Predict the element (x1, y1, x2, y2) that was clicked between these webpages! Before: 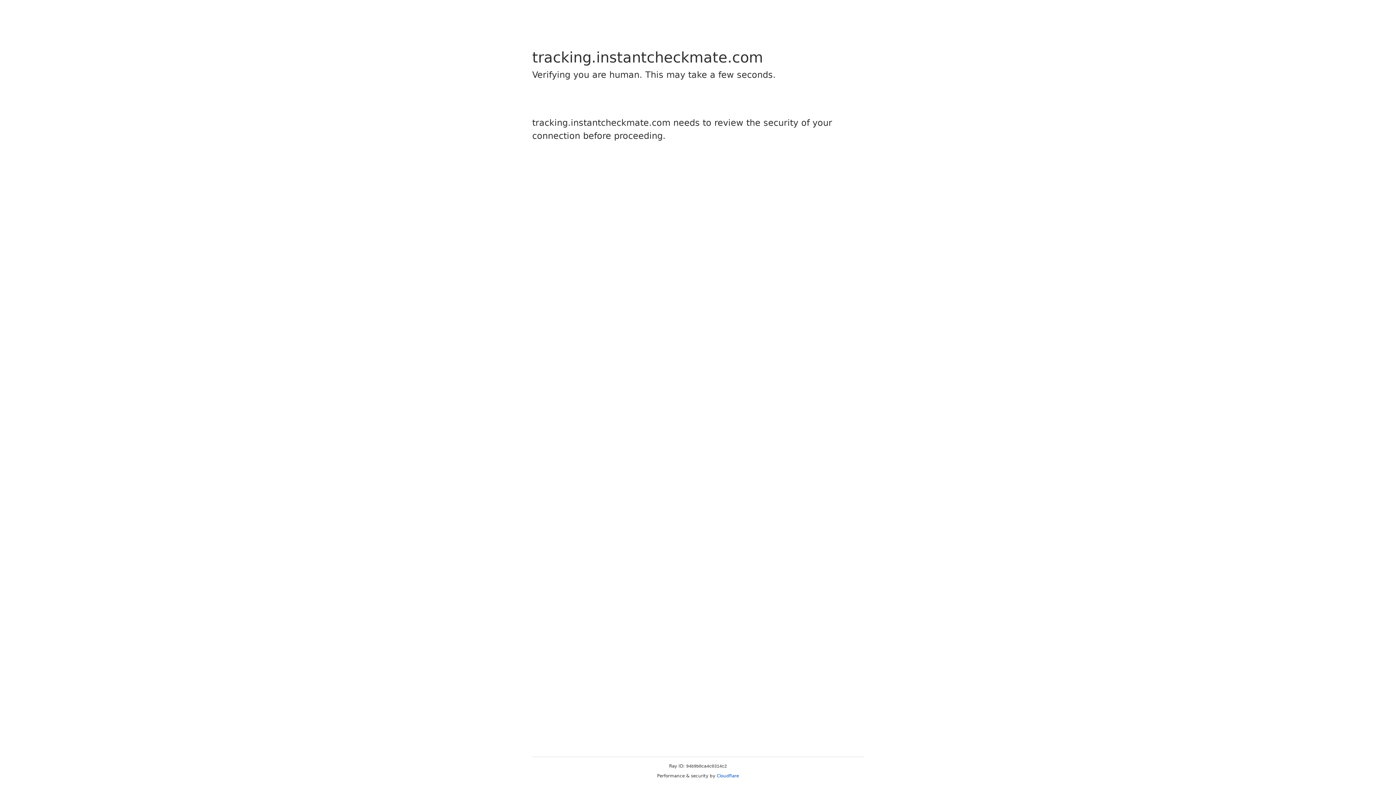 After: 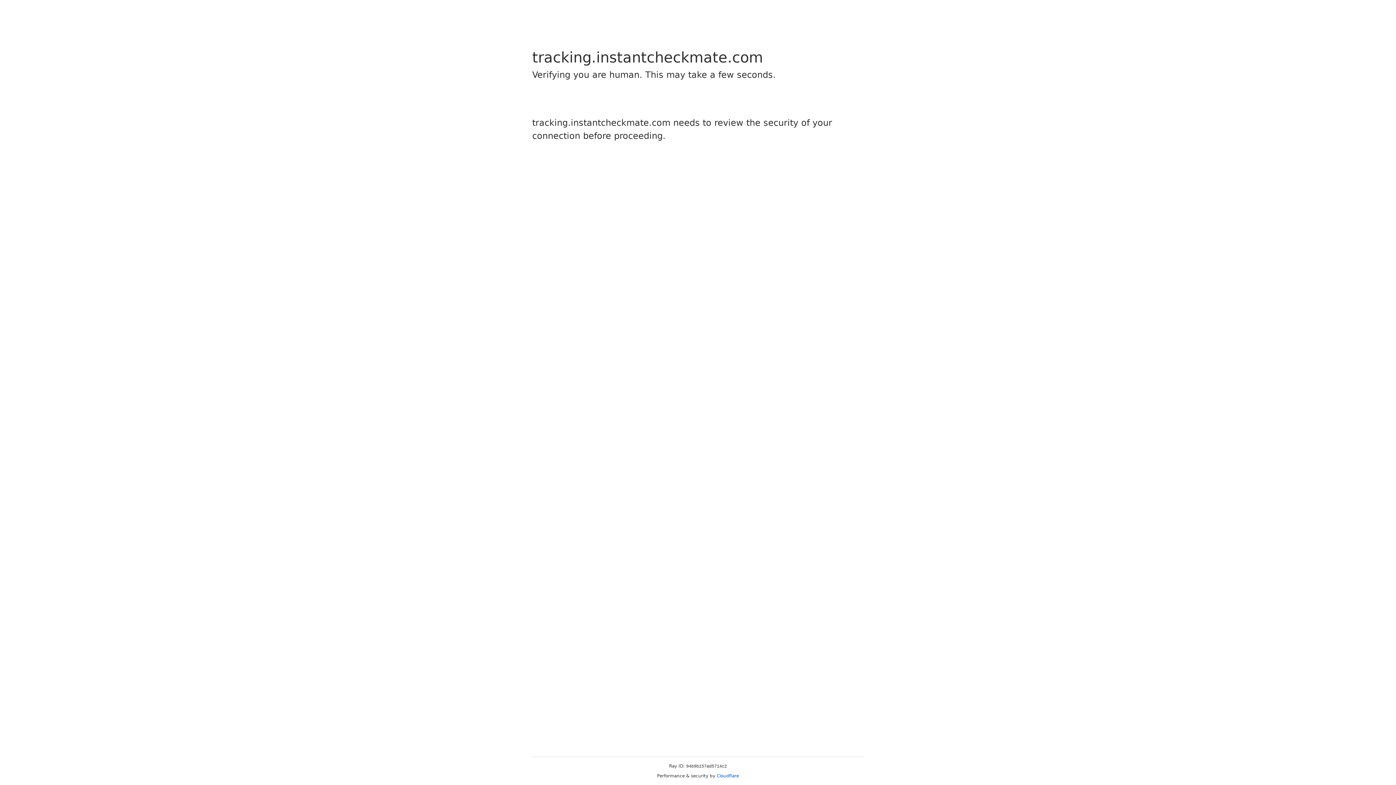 Action: bbox: (716, 773, 739, 778) label: Cloudflare